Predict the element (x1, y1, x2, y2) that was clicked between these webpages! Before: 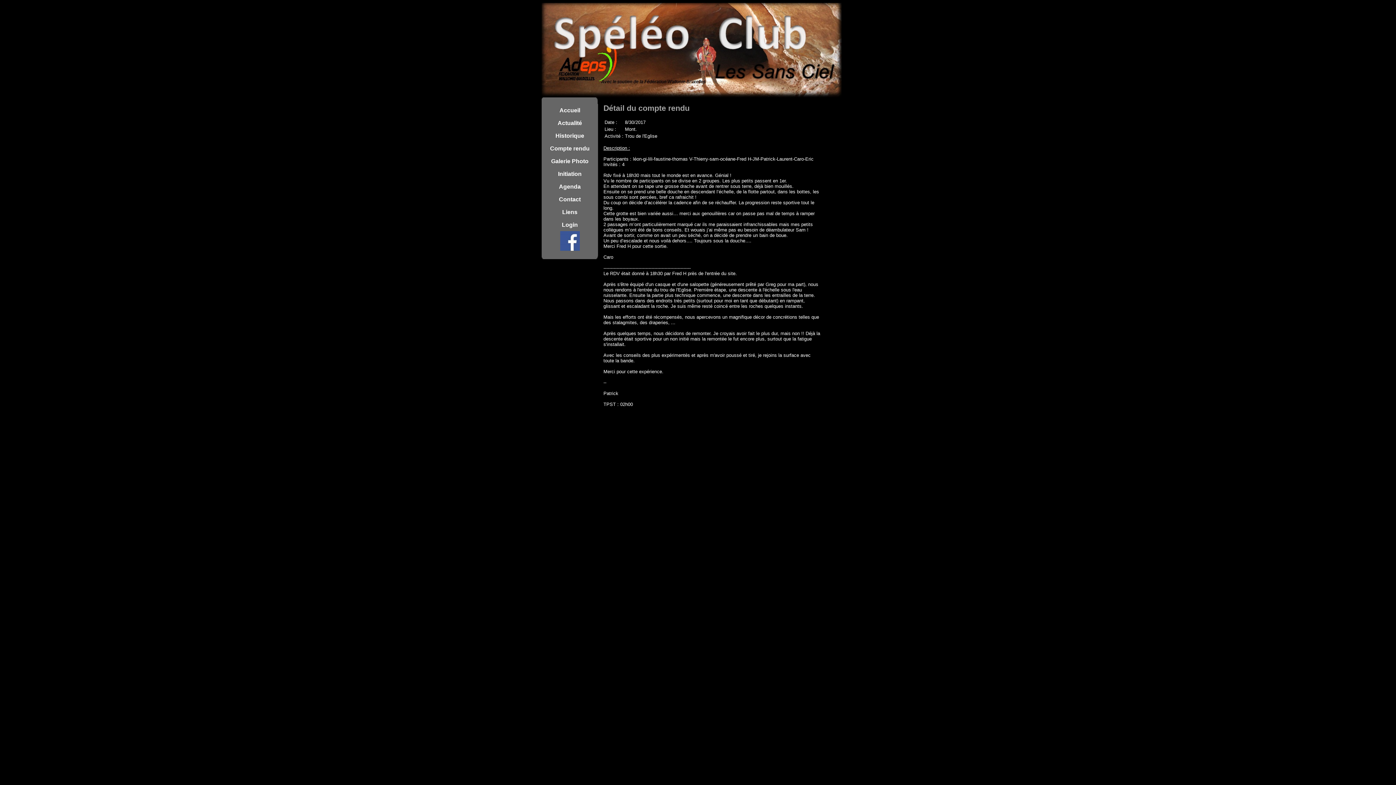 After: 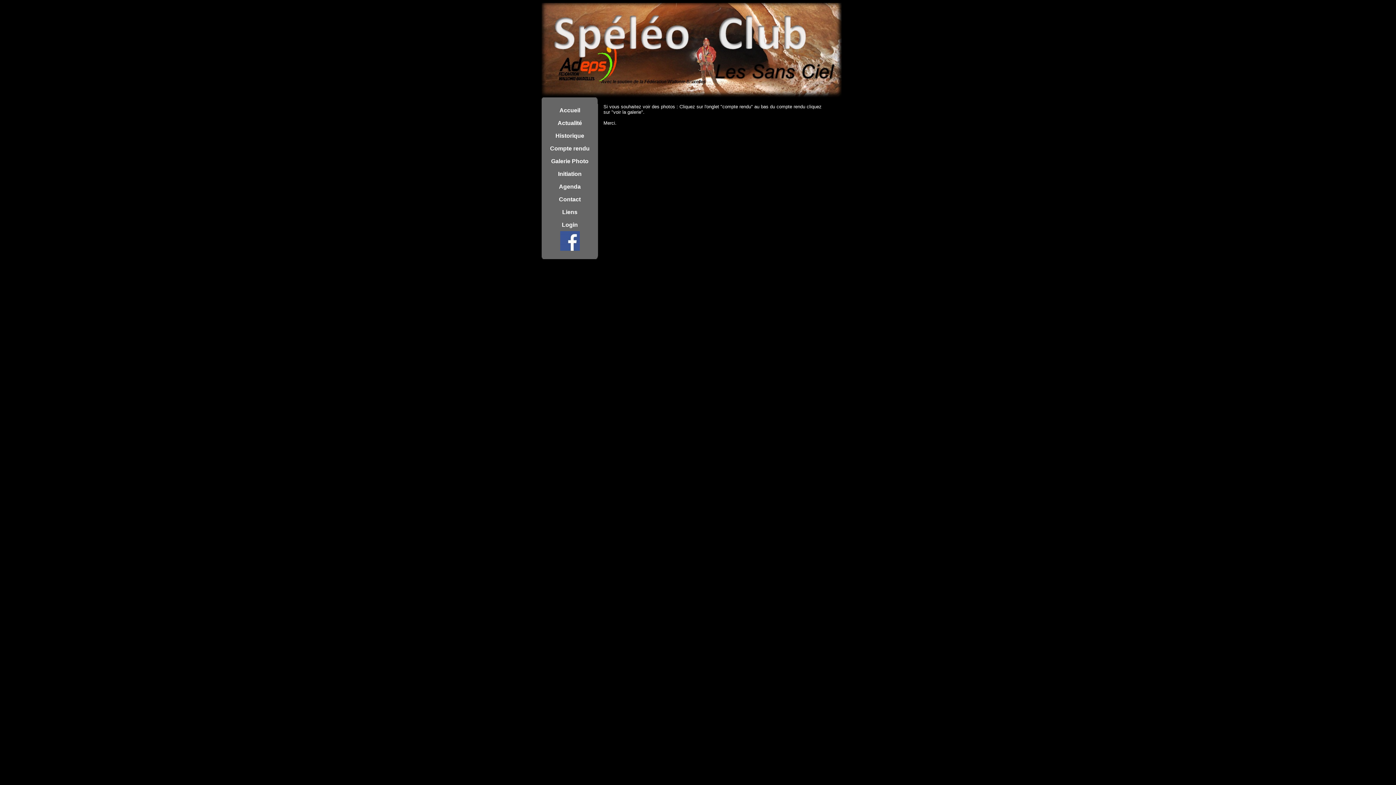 Action: bbox: (541, 154, 598, 167) label: Galerie Photo